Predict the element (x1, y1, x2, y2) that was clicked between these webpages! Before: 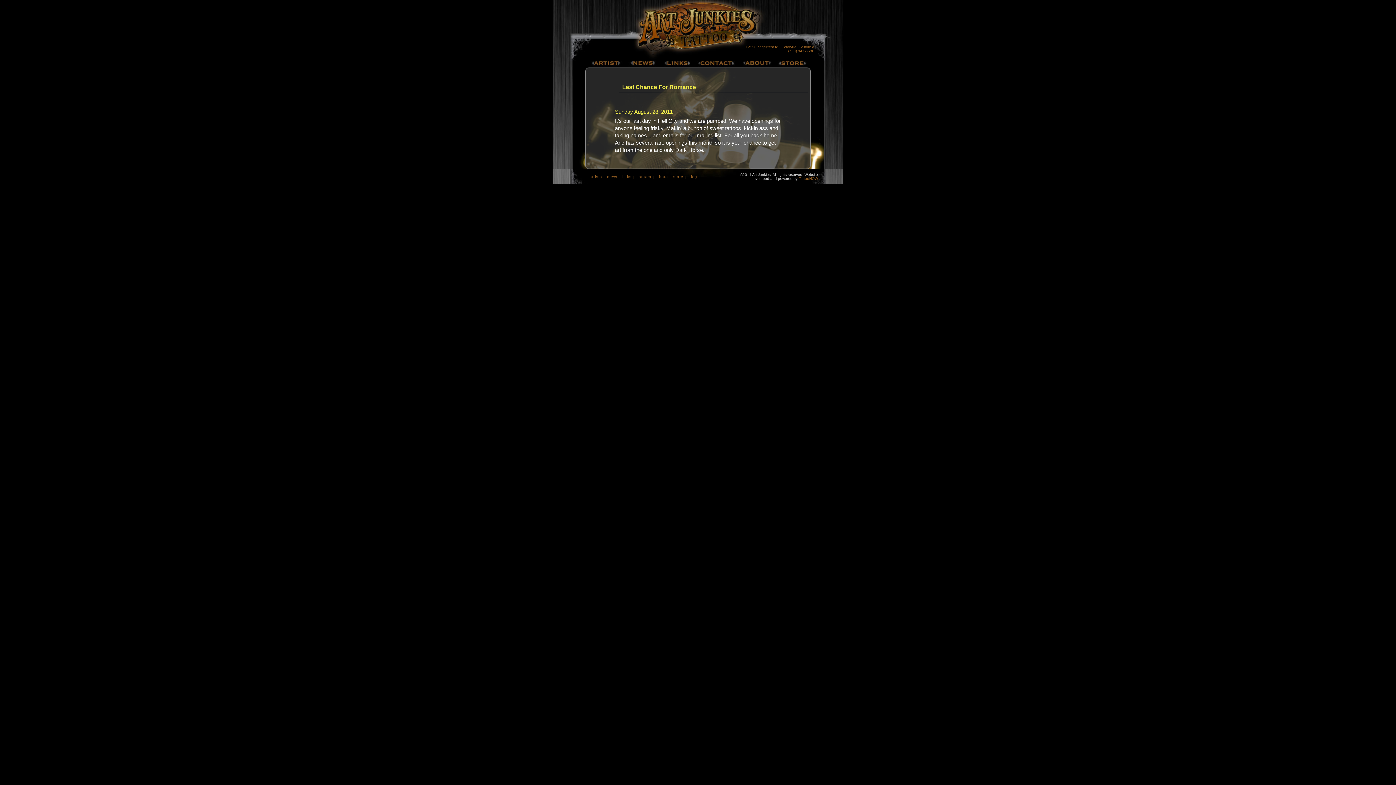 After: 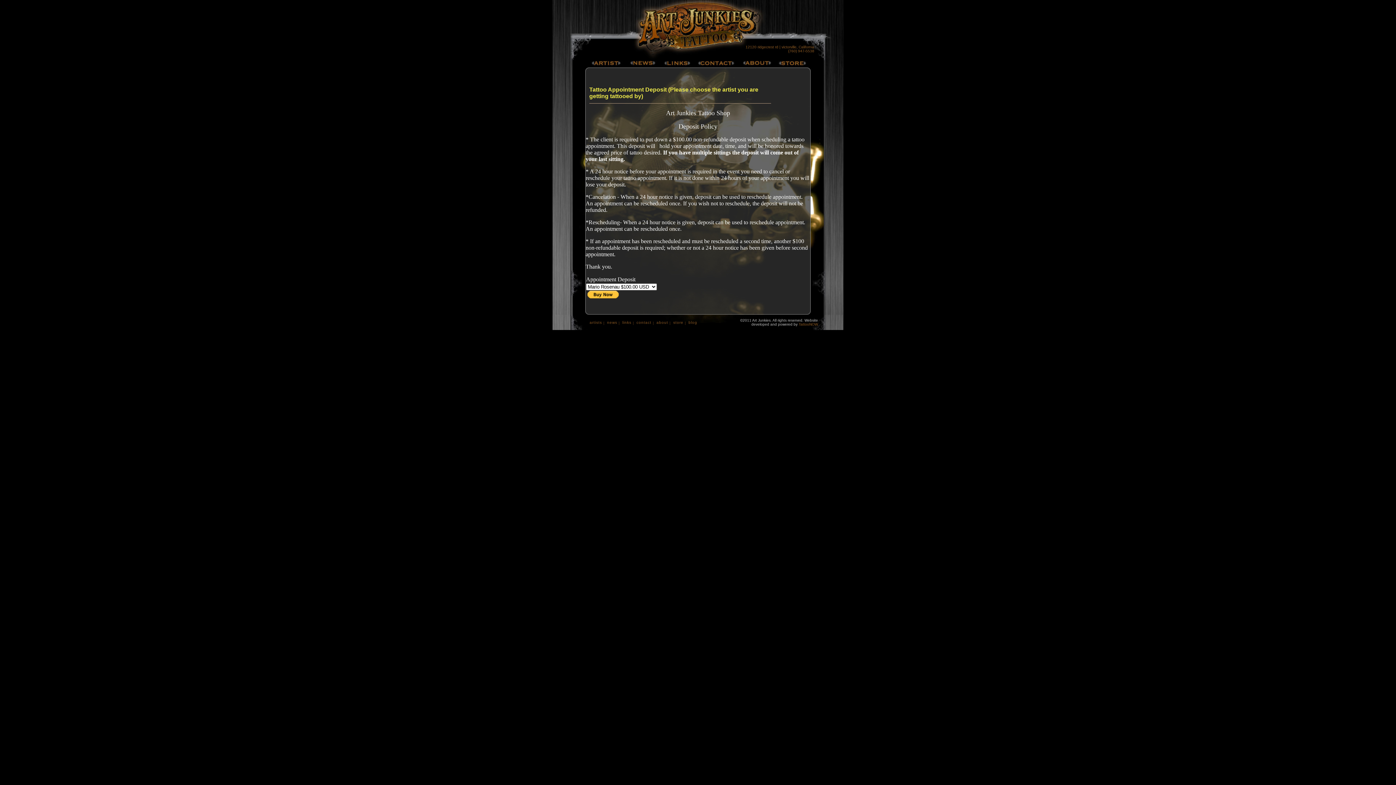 Action: label: store bbox: (673, 174, 683, 178)